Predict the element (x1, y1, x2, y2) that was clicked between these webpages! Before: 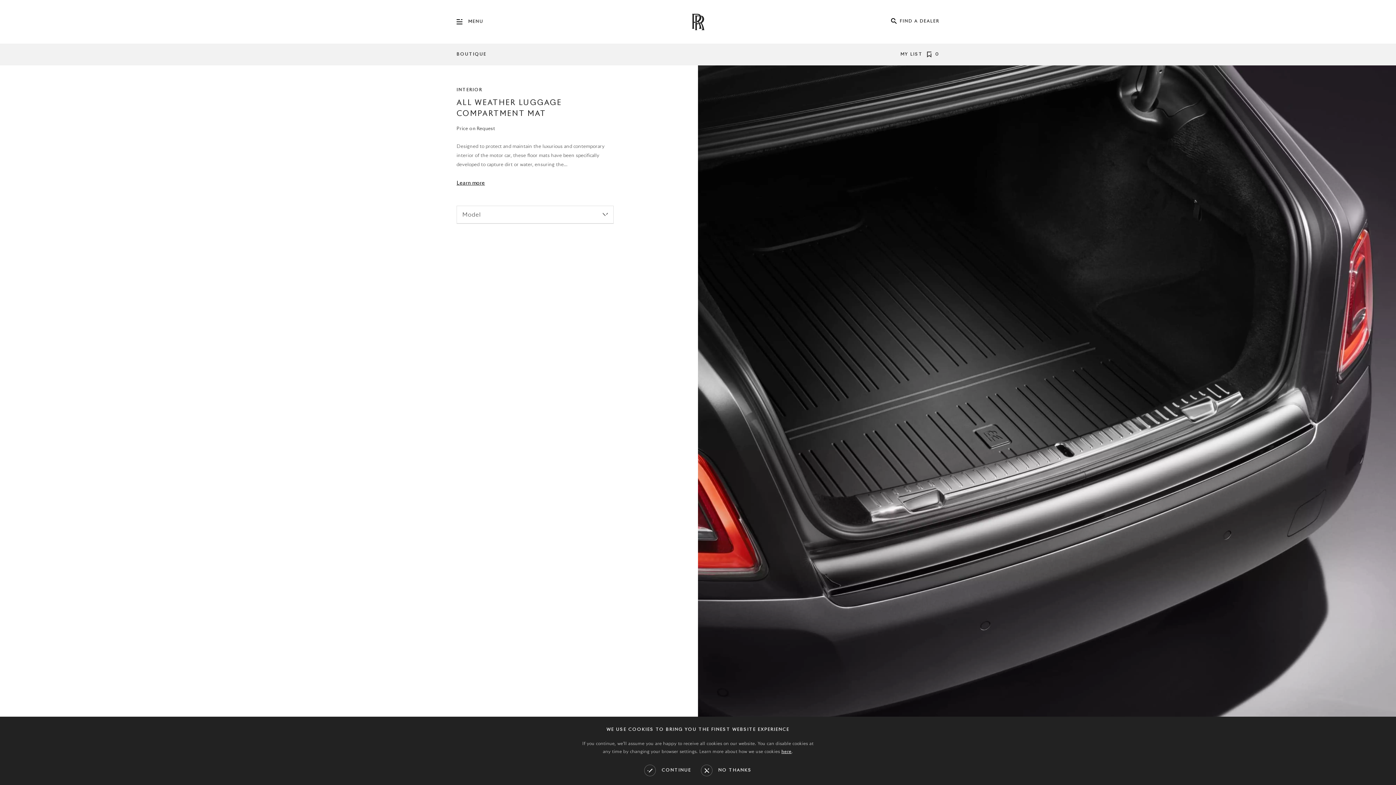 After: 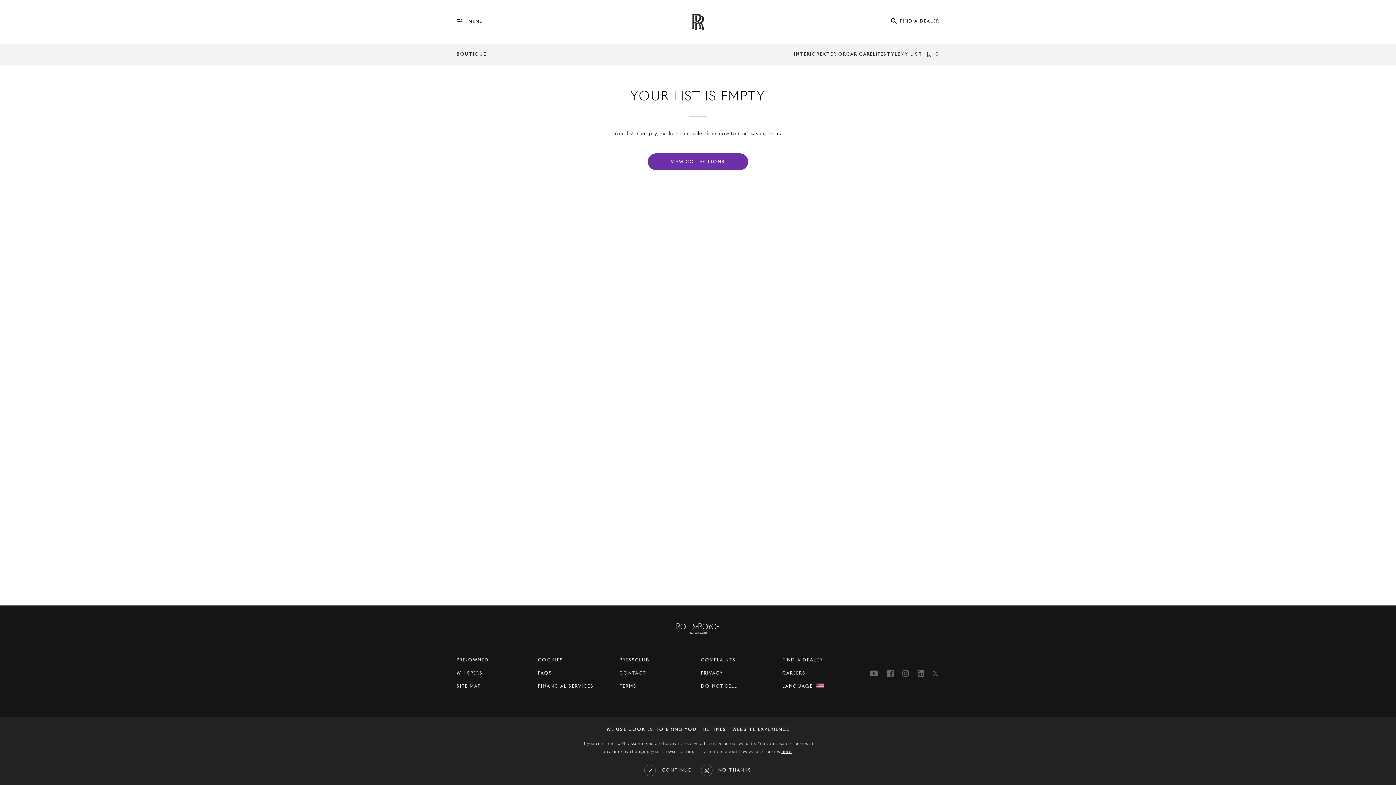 Action: label: My List bbox: (900, 50, 939, 58)